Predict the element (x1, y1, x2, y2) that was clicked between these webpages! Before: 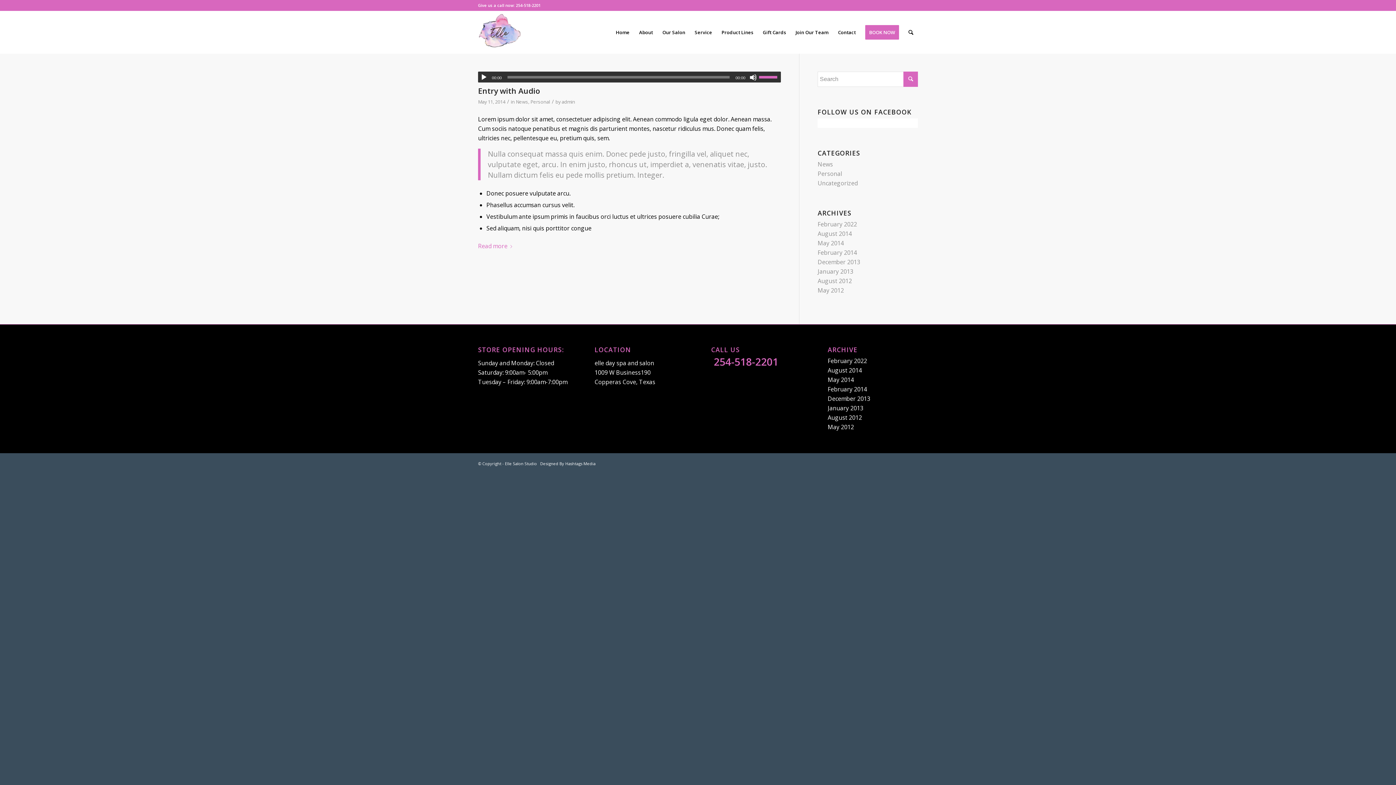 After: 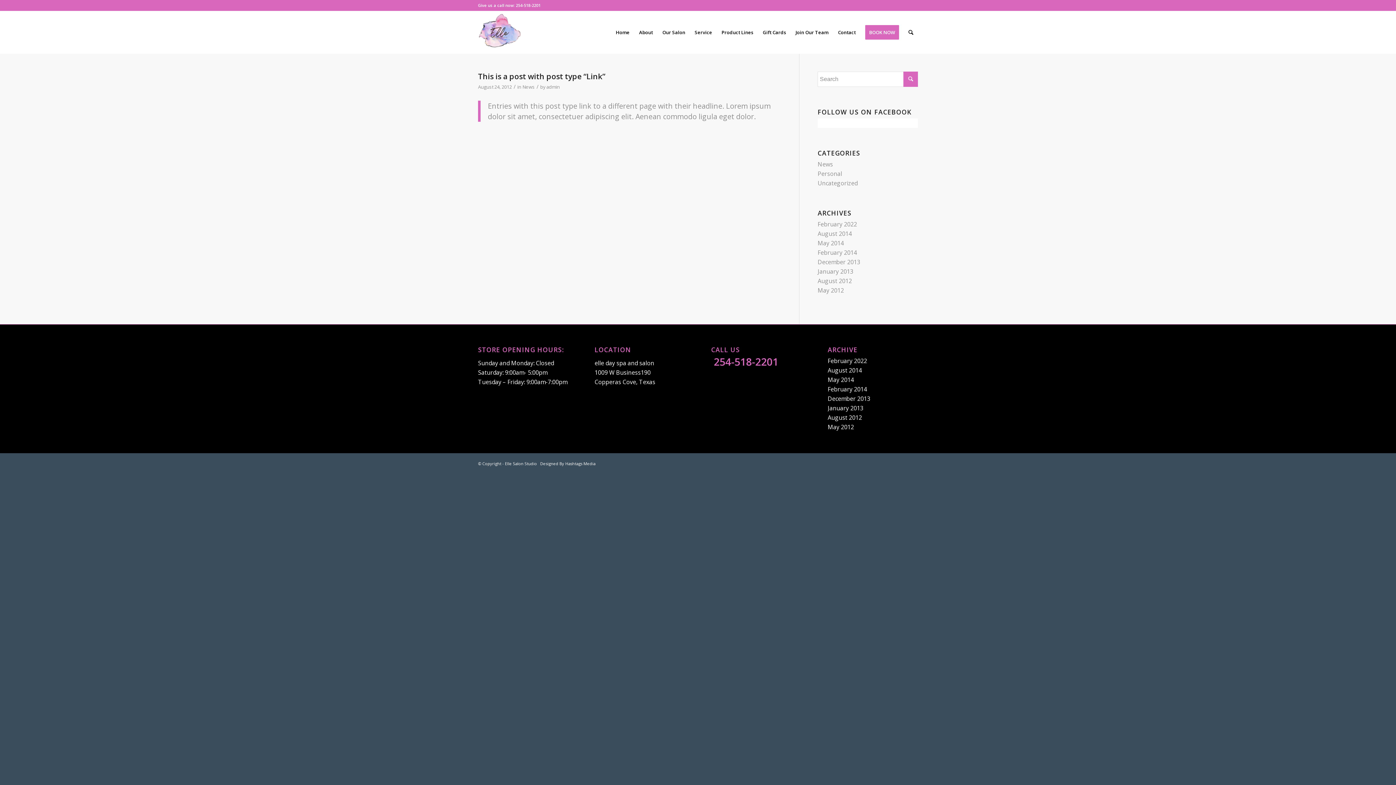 Action: label: August 2012 bbox: (827, 413, 862, 421)